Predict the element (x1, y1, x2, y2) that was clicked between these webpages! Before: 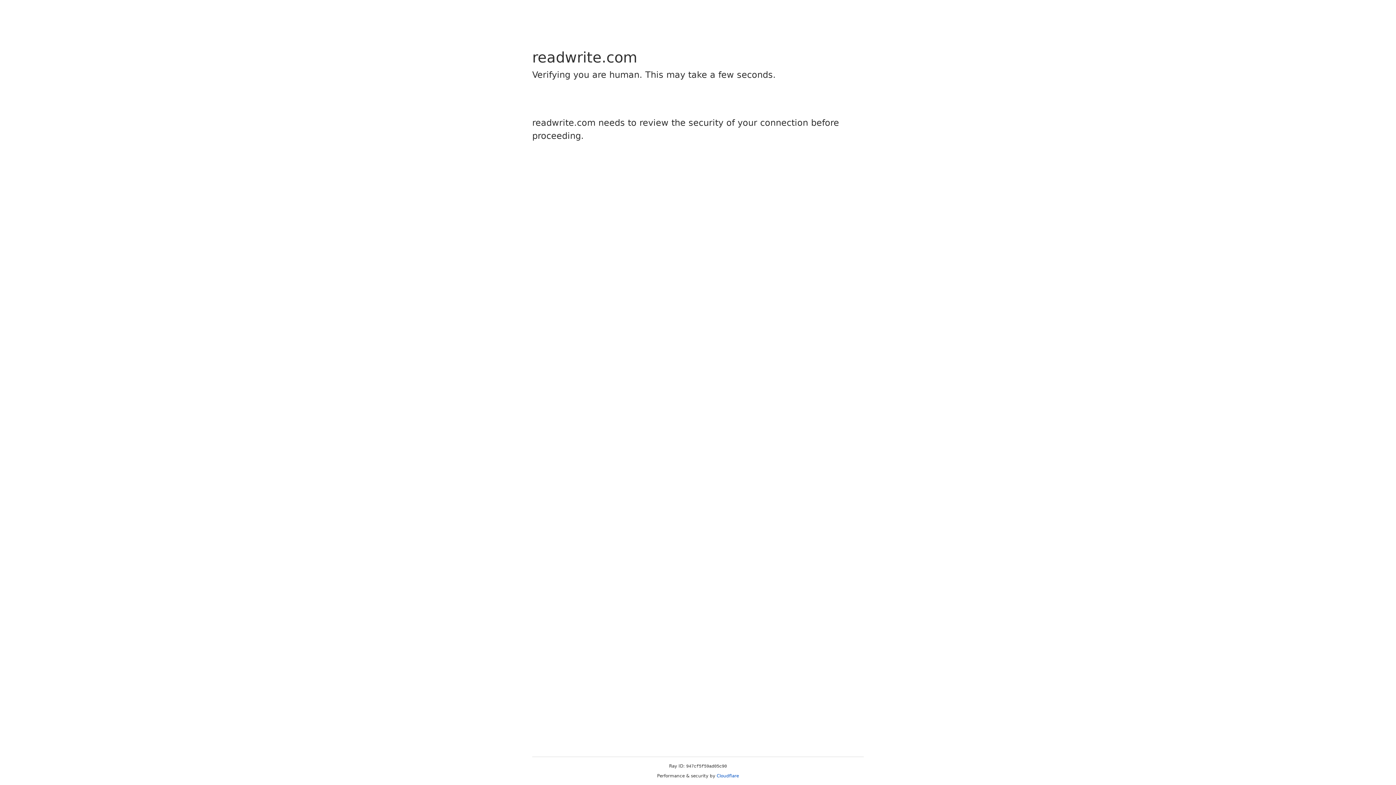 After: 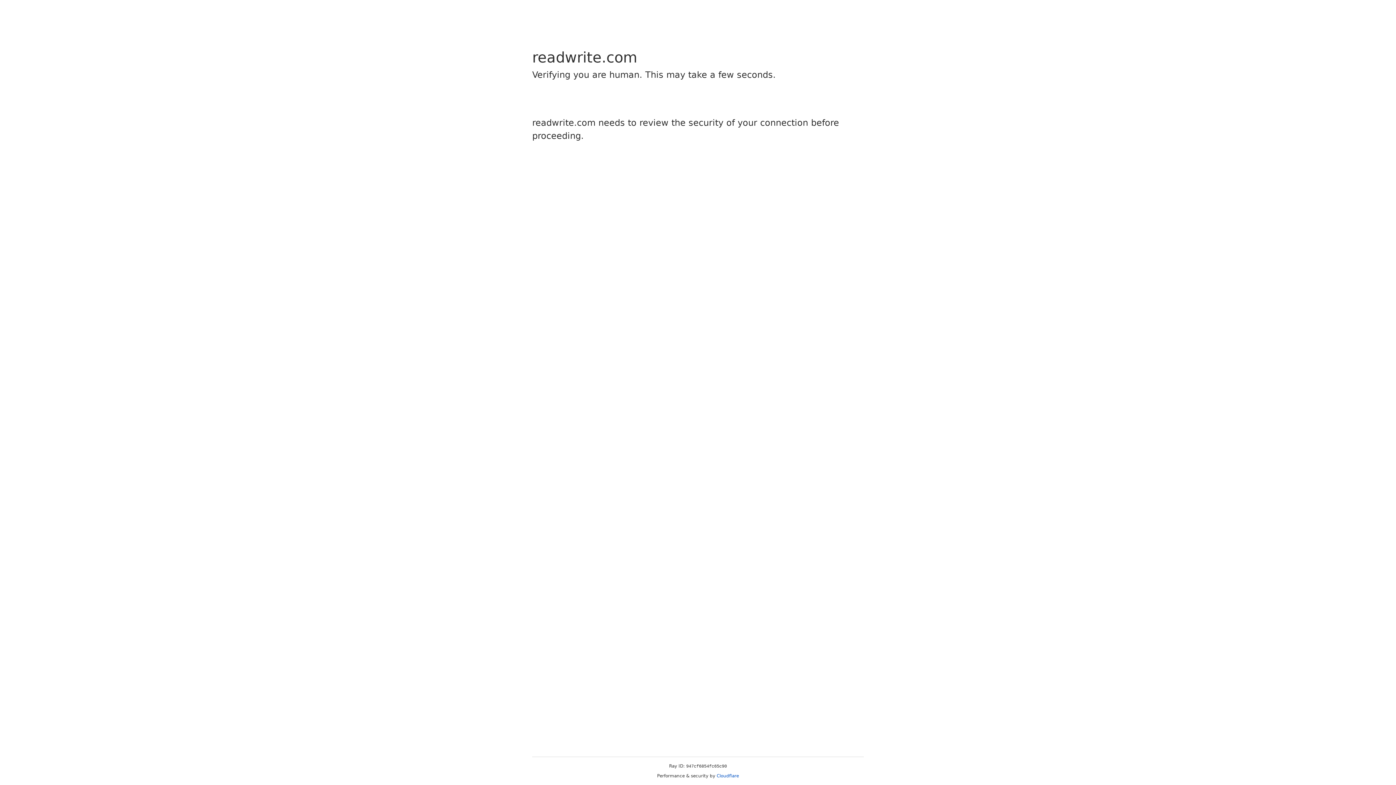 Action: bbox: (716, 773, 739, 778) label: Cloudflare